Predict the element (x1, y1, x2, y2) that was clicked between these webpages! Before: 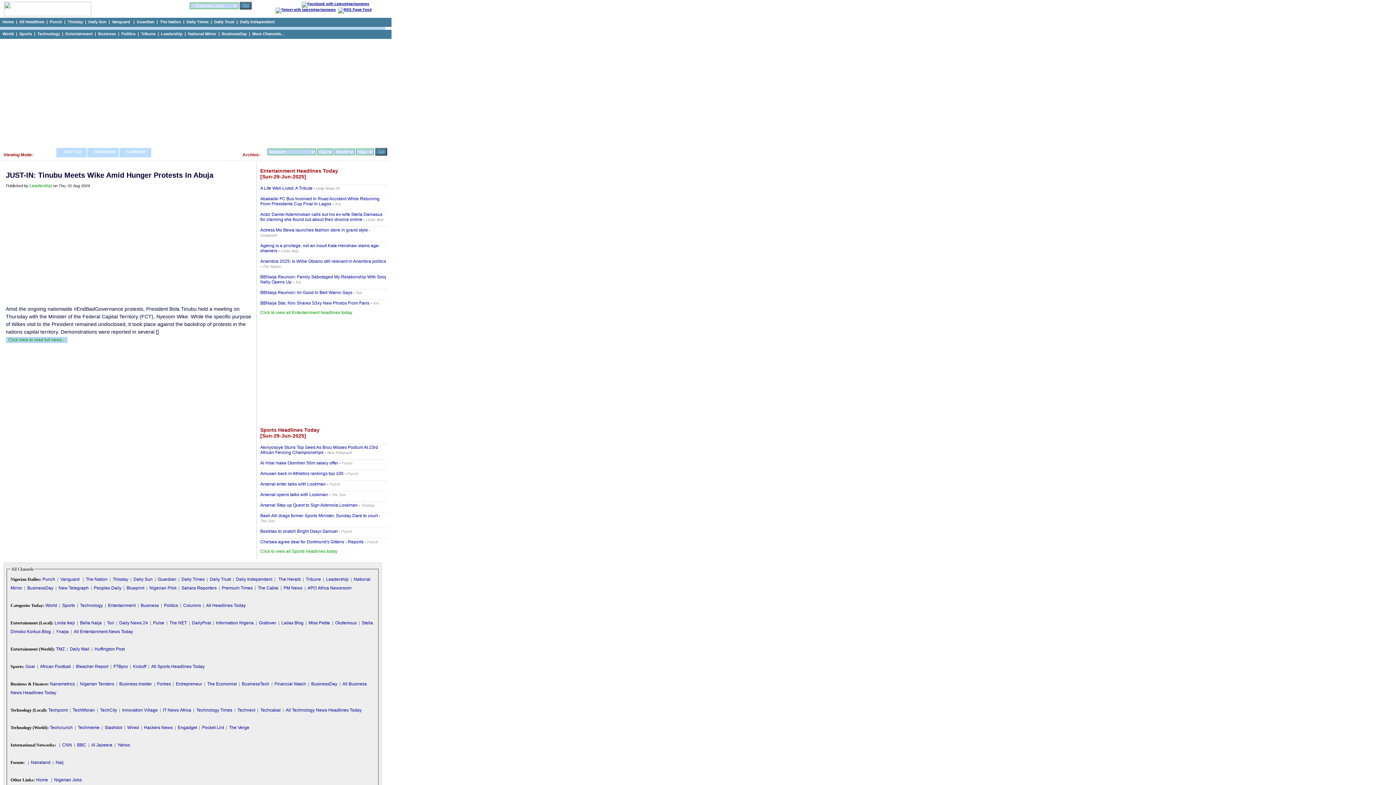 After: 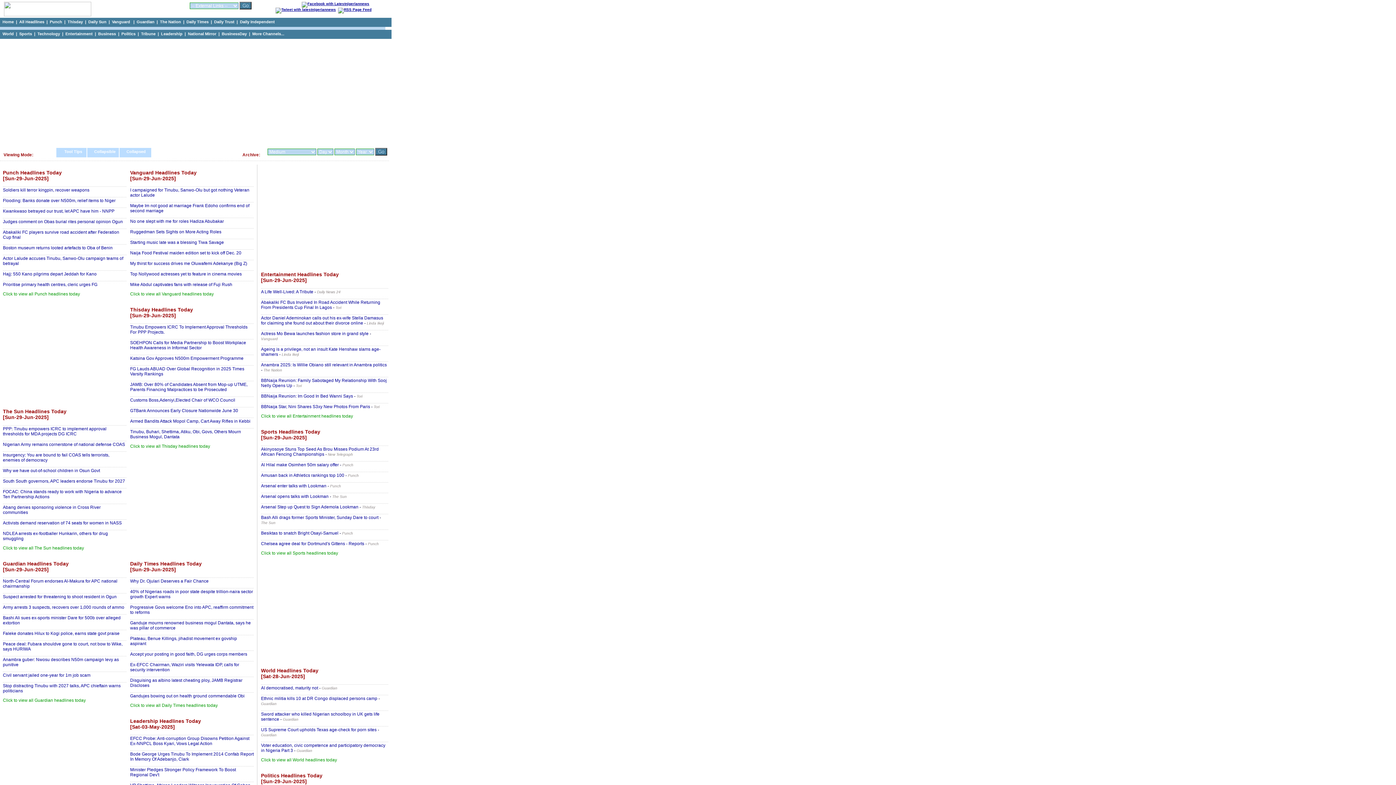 Action: bbox: (4, 13, 91, 17)